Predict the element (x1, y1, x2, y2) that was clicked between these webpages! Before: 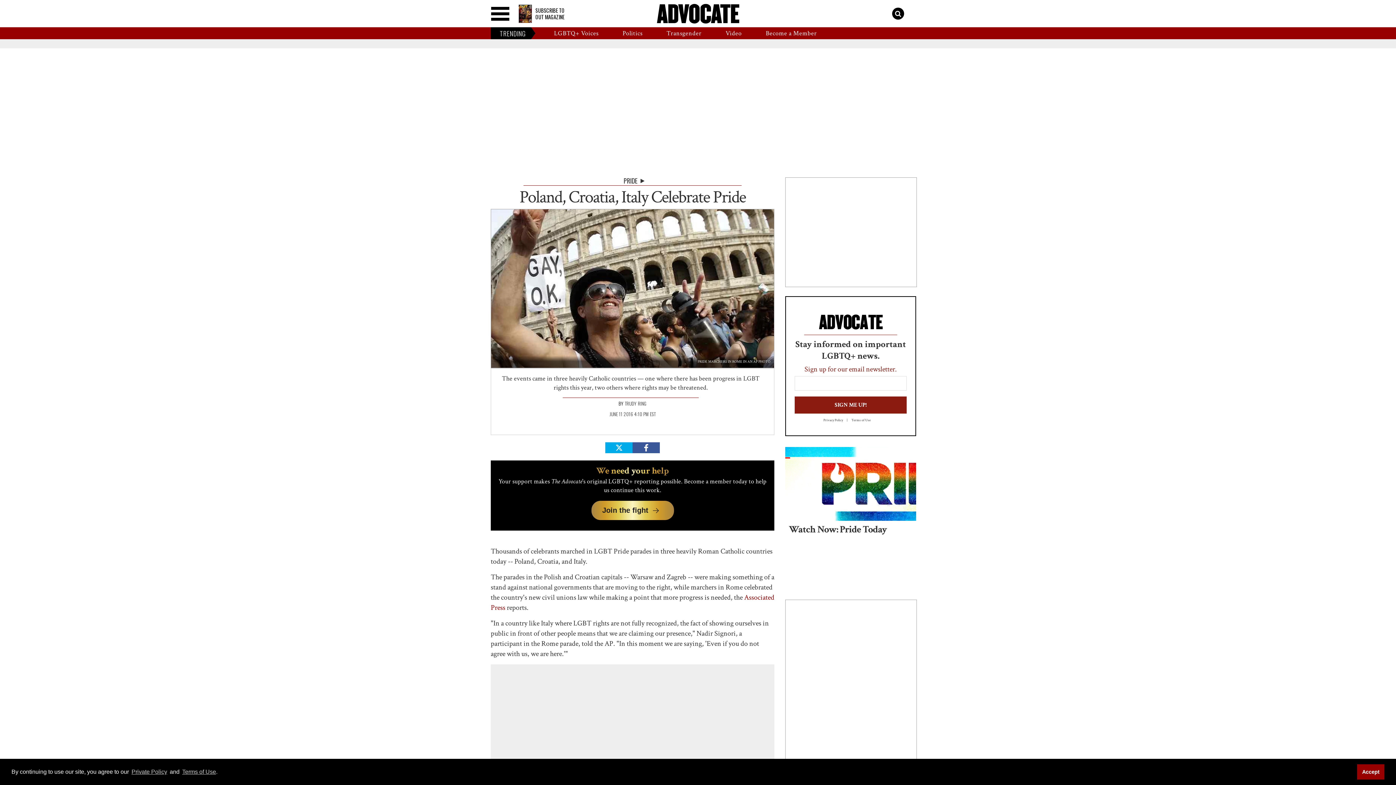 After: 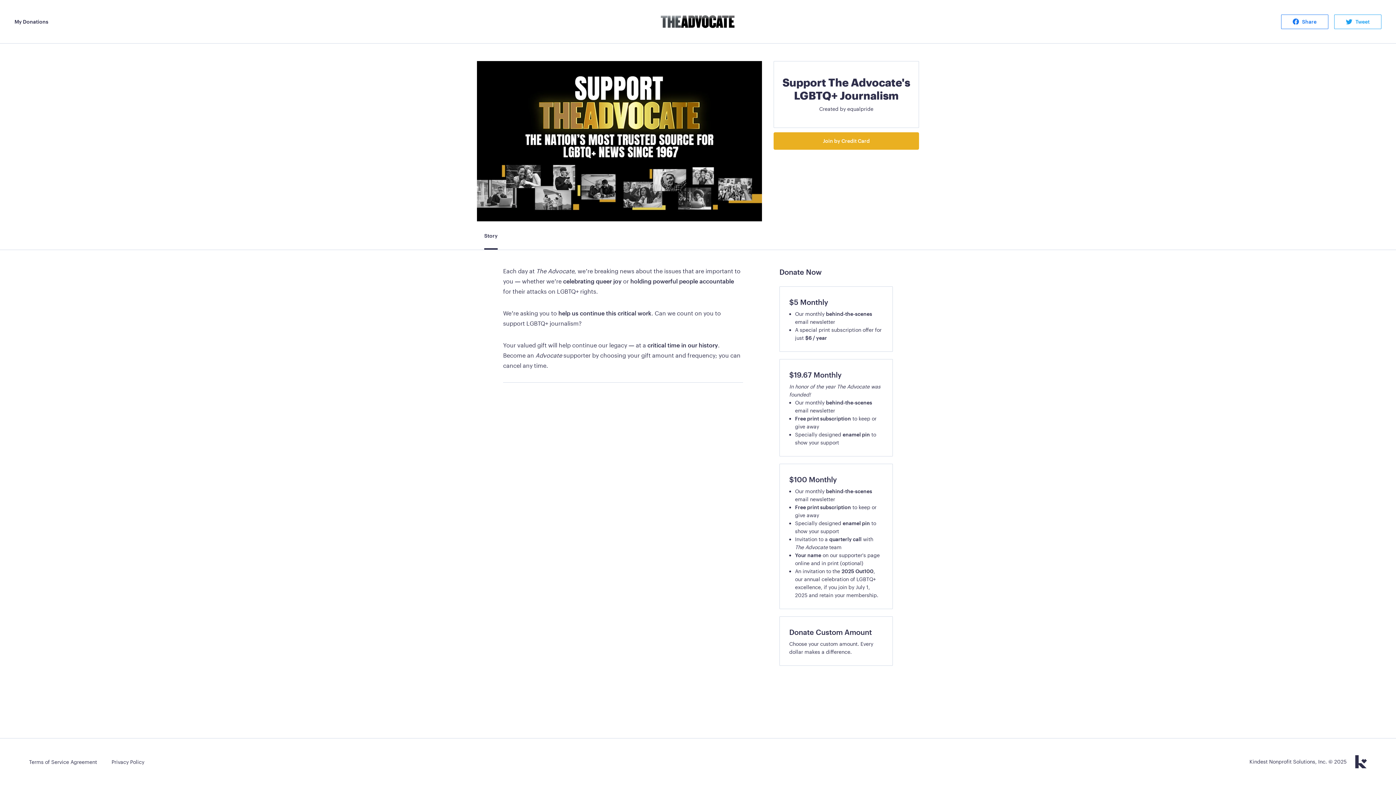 Action: label: Become a Member bbox: (754, 27, 829, 39)